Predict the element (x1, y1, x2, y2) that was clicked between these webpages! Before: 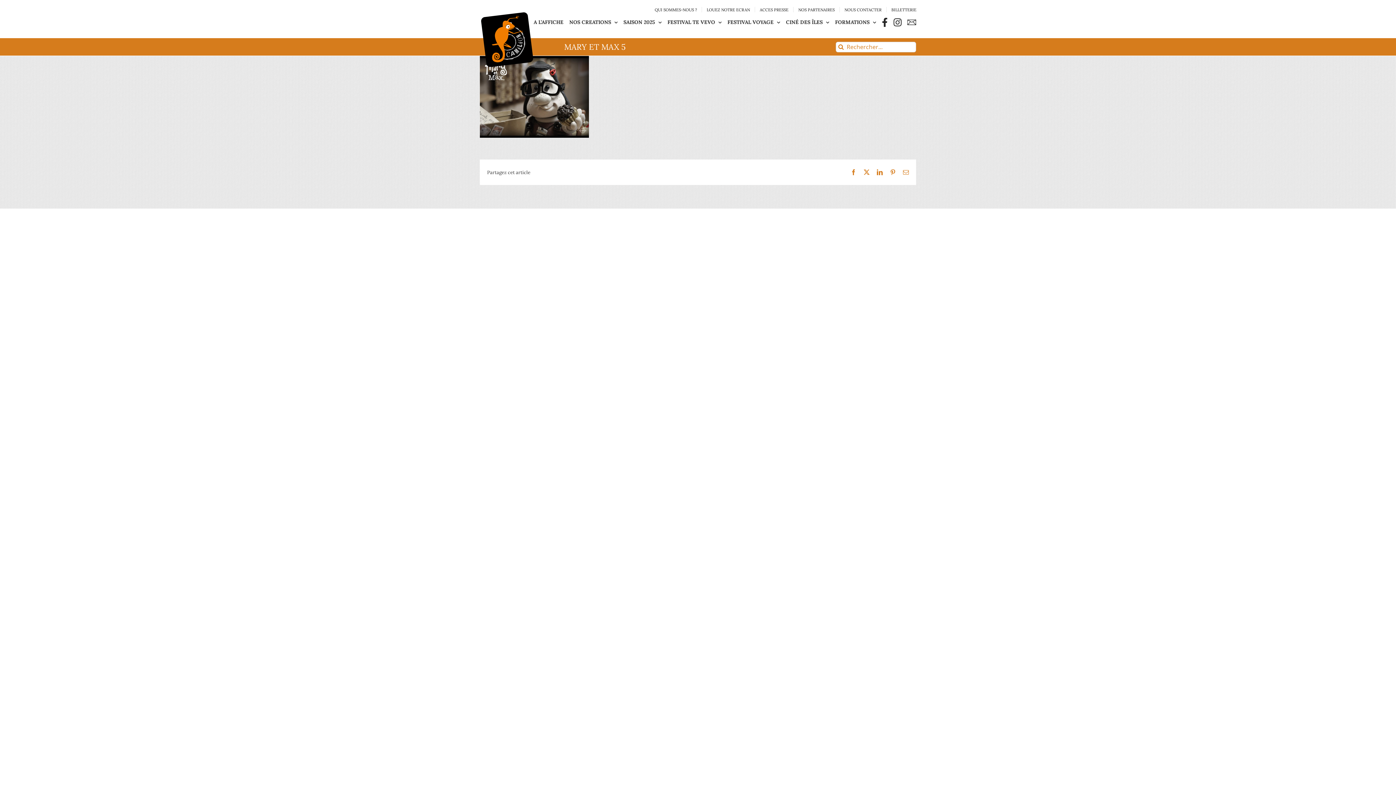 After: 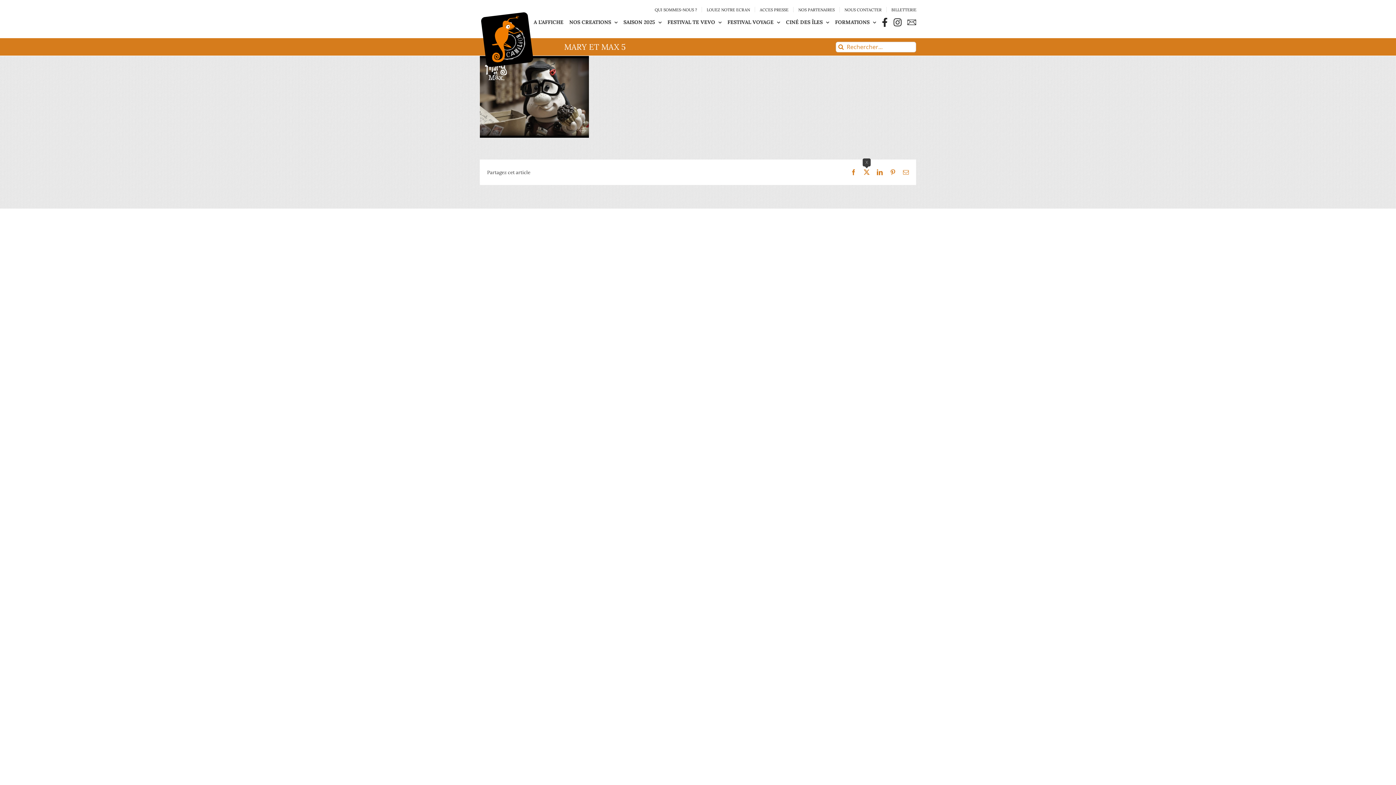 Action: label: X bbox: (864, 169, 869, 175)